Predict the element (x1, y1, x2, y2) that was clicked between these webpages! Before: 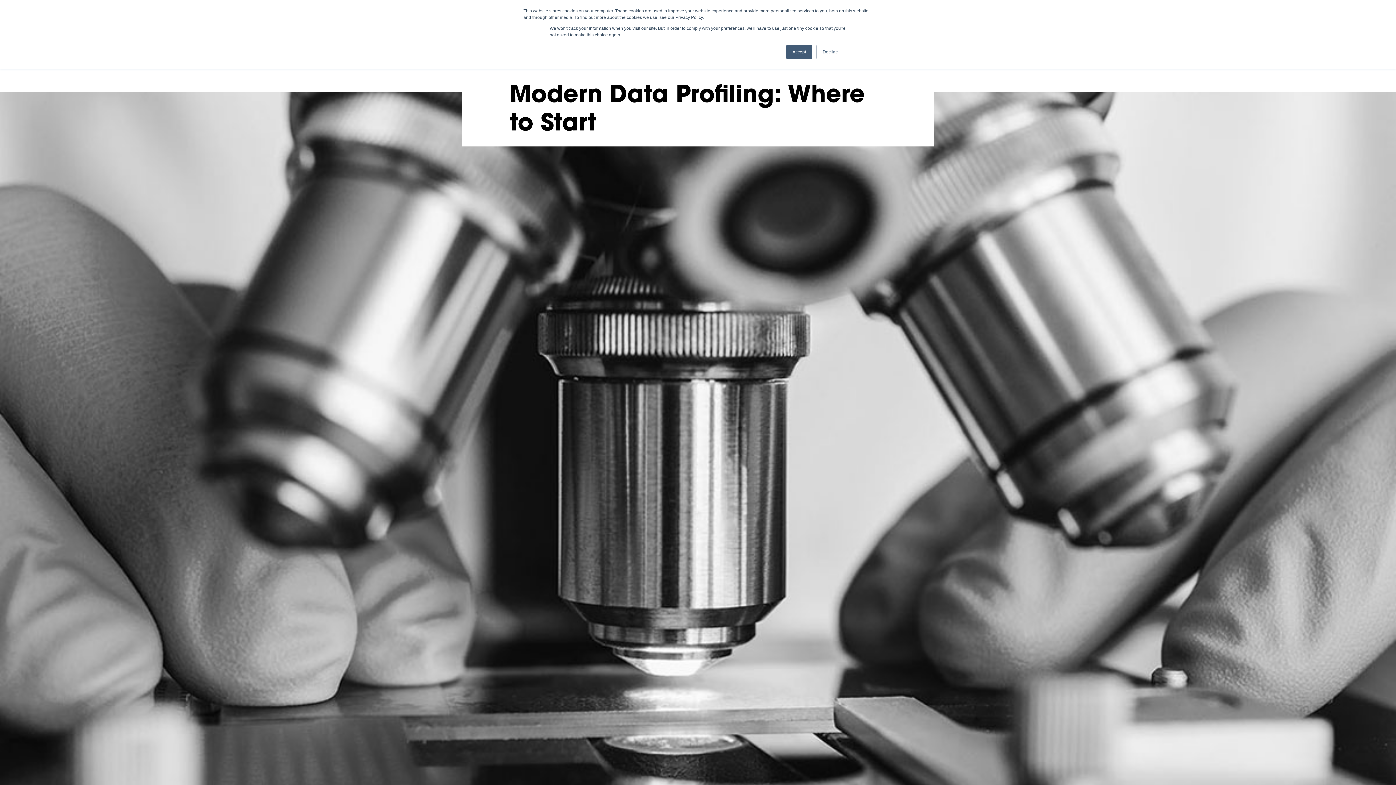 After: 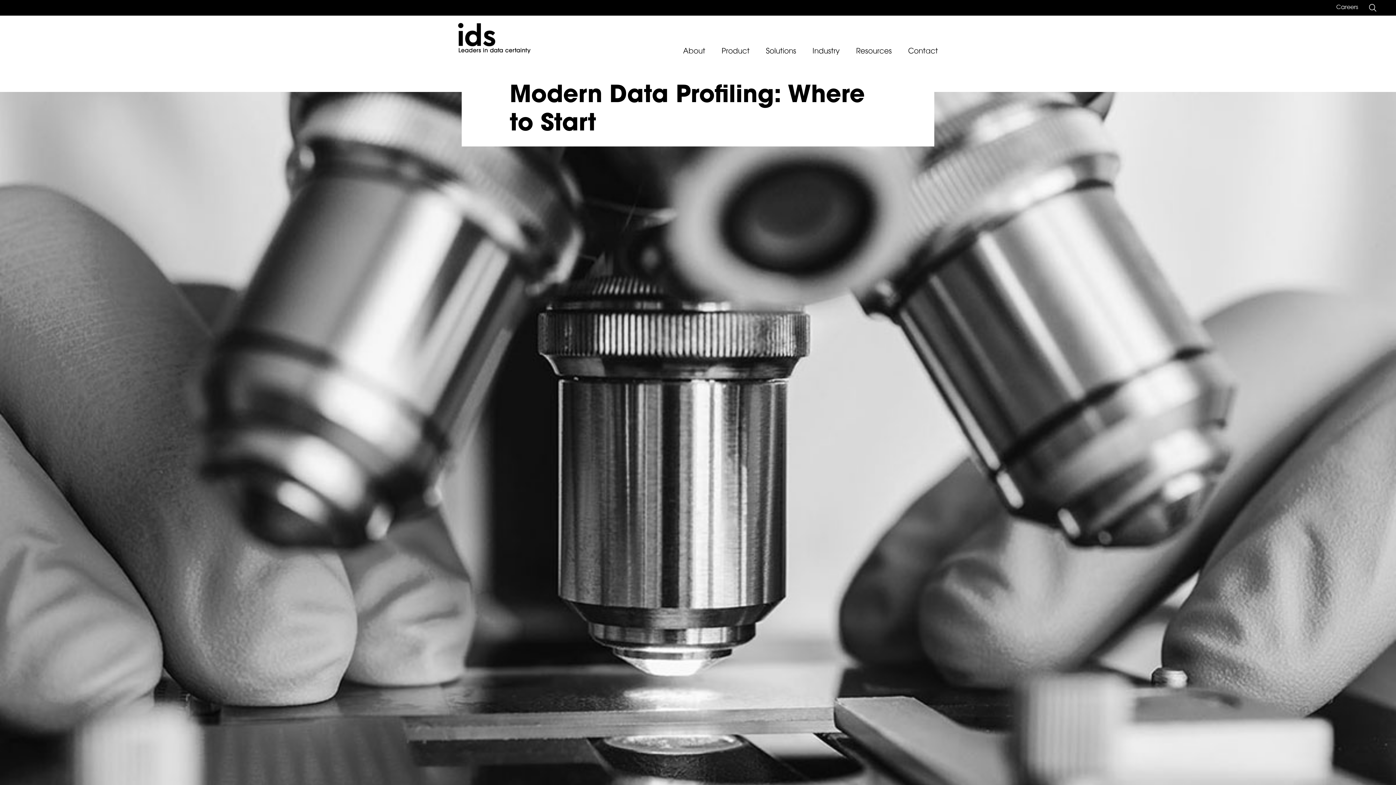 Action: label: Accept bbox: (786, 44, 812, 59)